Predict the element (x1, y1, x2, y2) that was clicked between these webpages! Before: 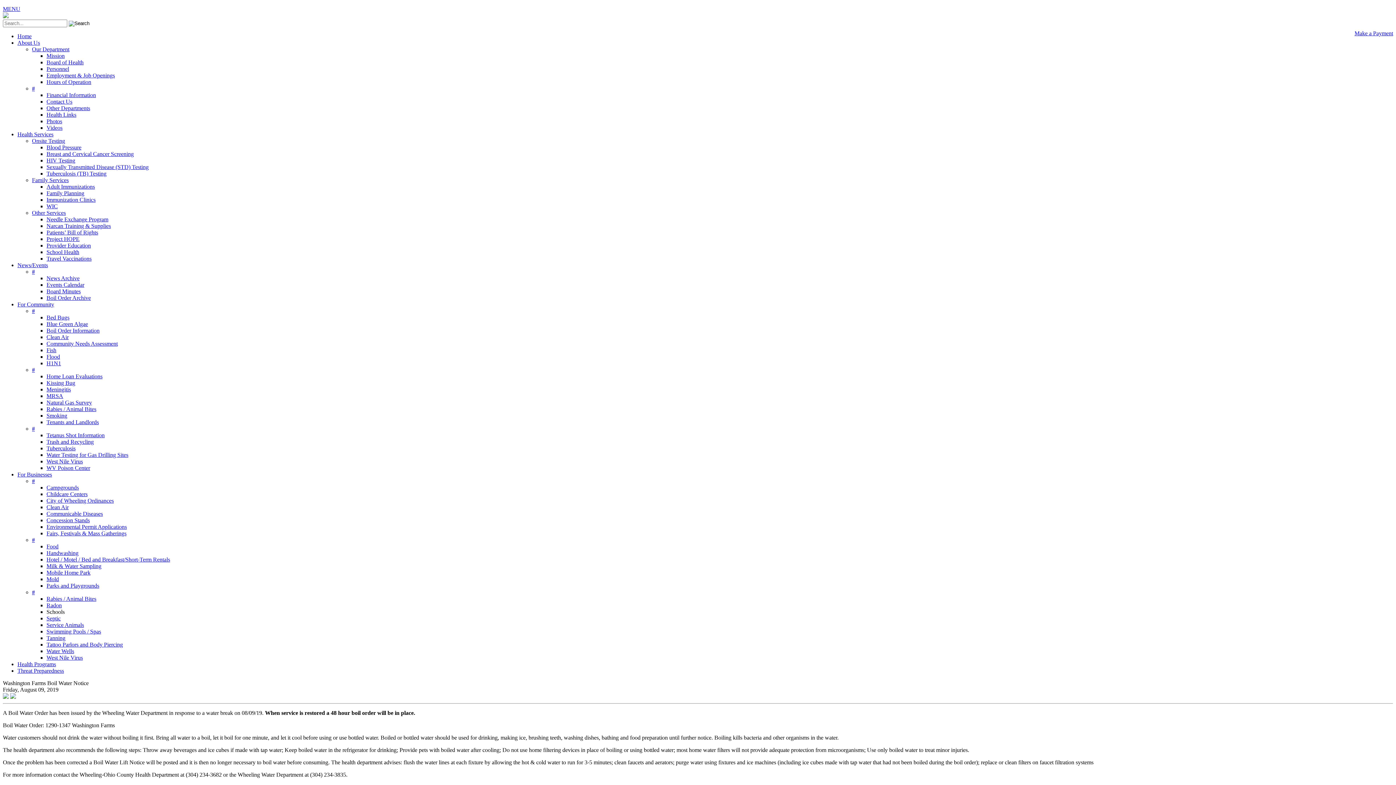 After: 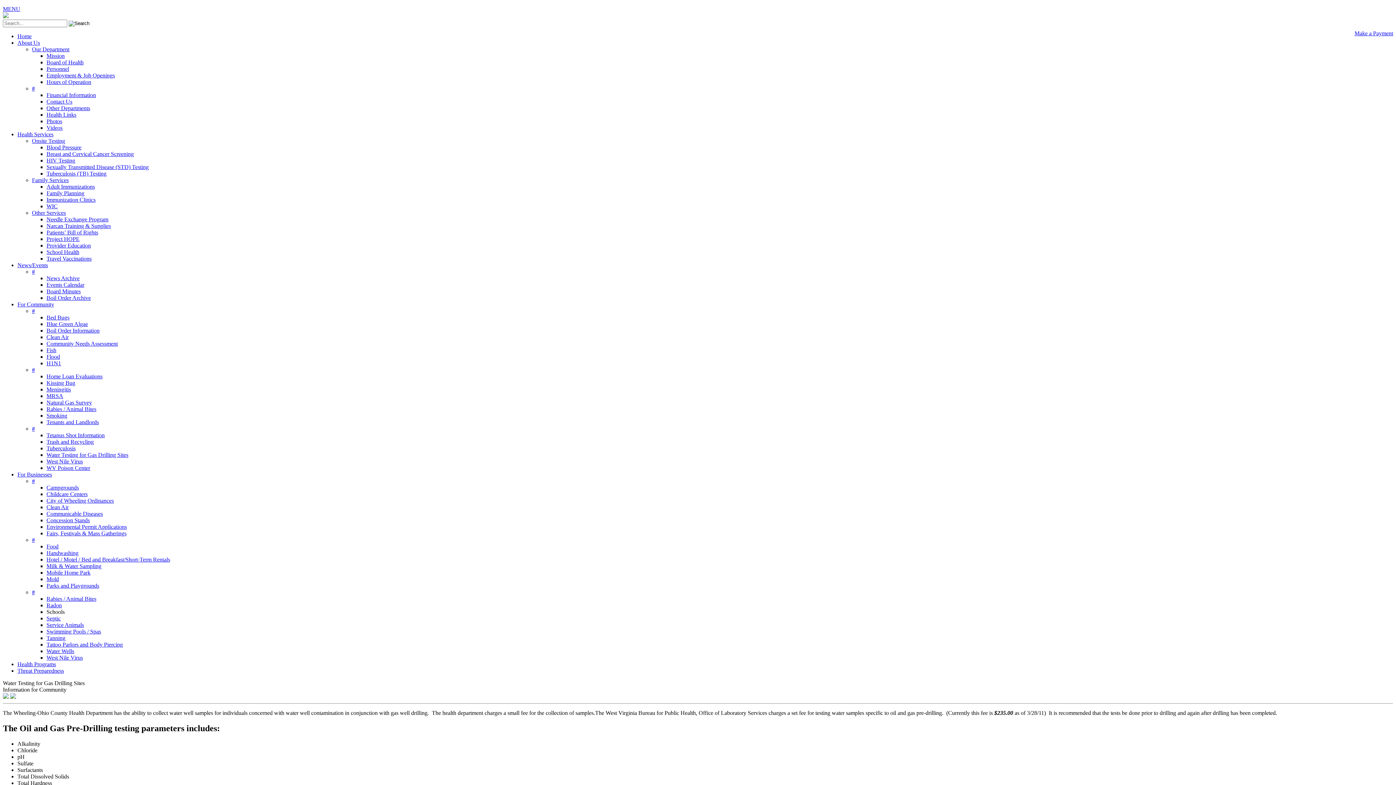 Action: bbox: (46, 452, 128, 458) label: Water Testing for Gas Drilling Sites